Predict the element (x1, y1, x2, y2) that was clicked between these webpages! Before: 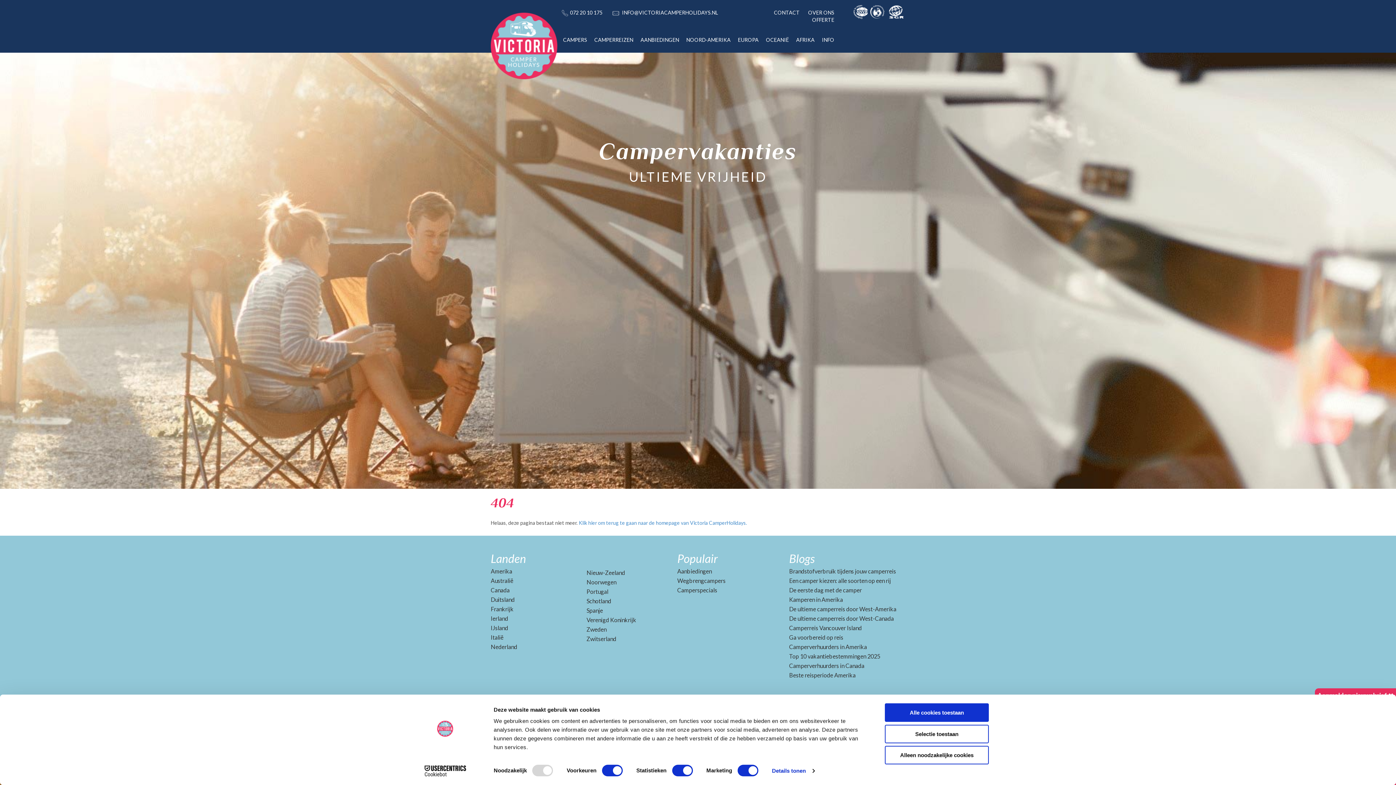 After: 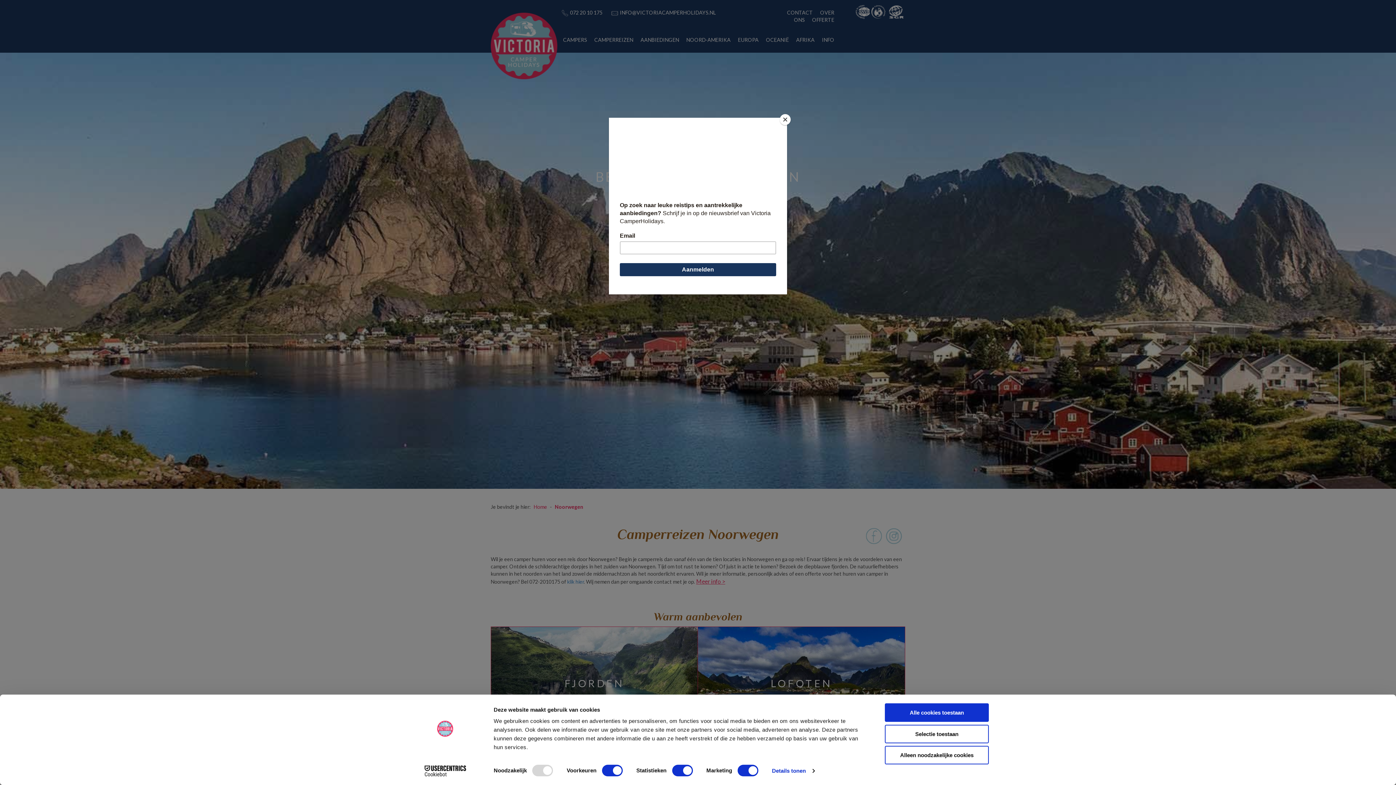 Action: label: Noorwegen bbox: (586, 577, 677, 587)